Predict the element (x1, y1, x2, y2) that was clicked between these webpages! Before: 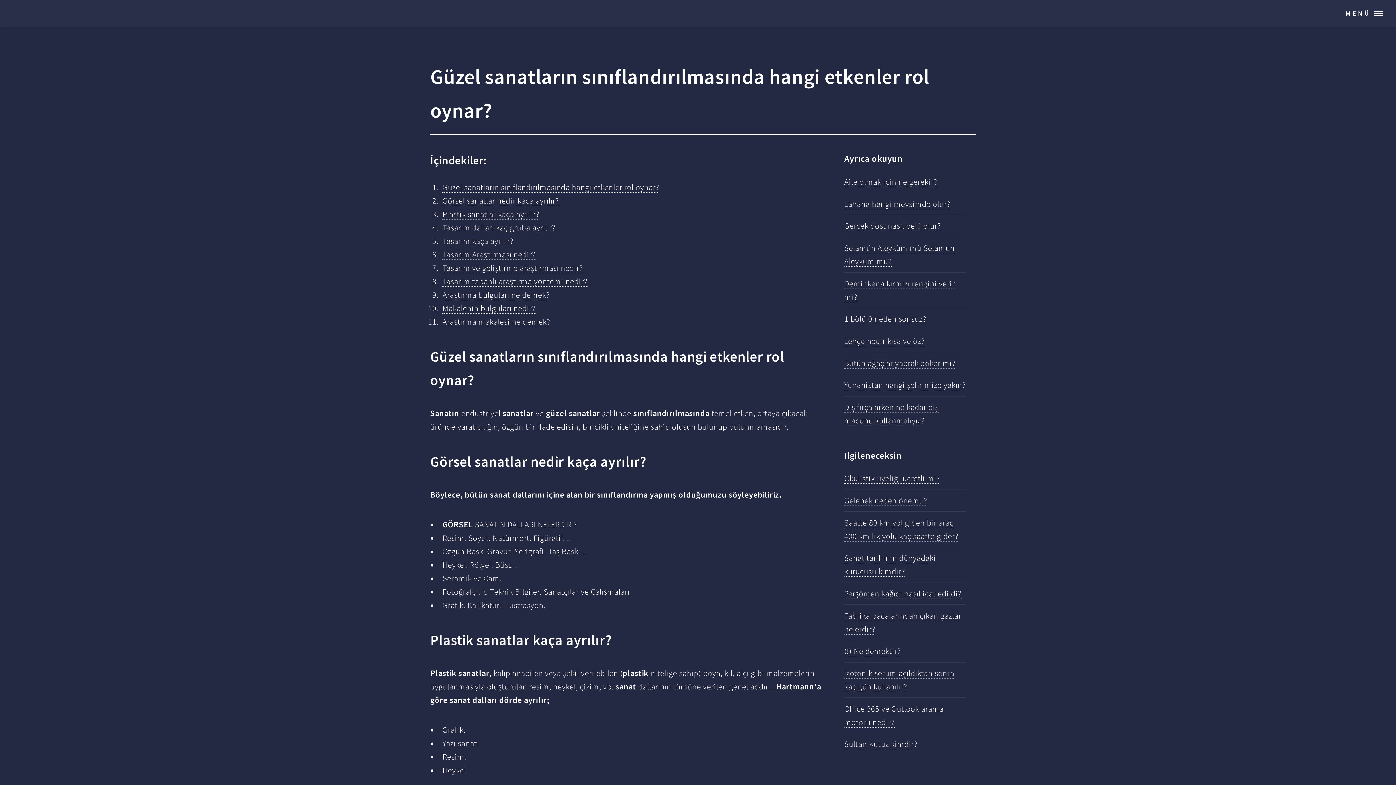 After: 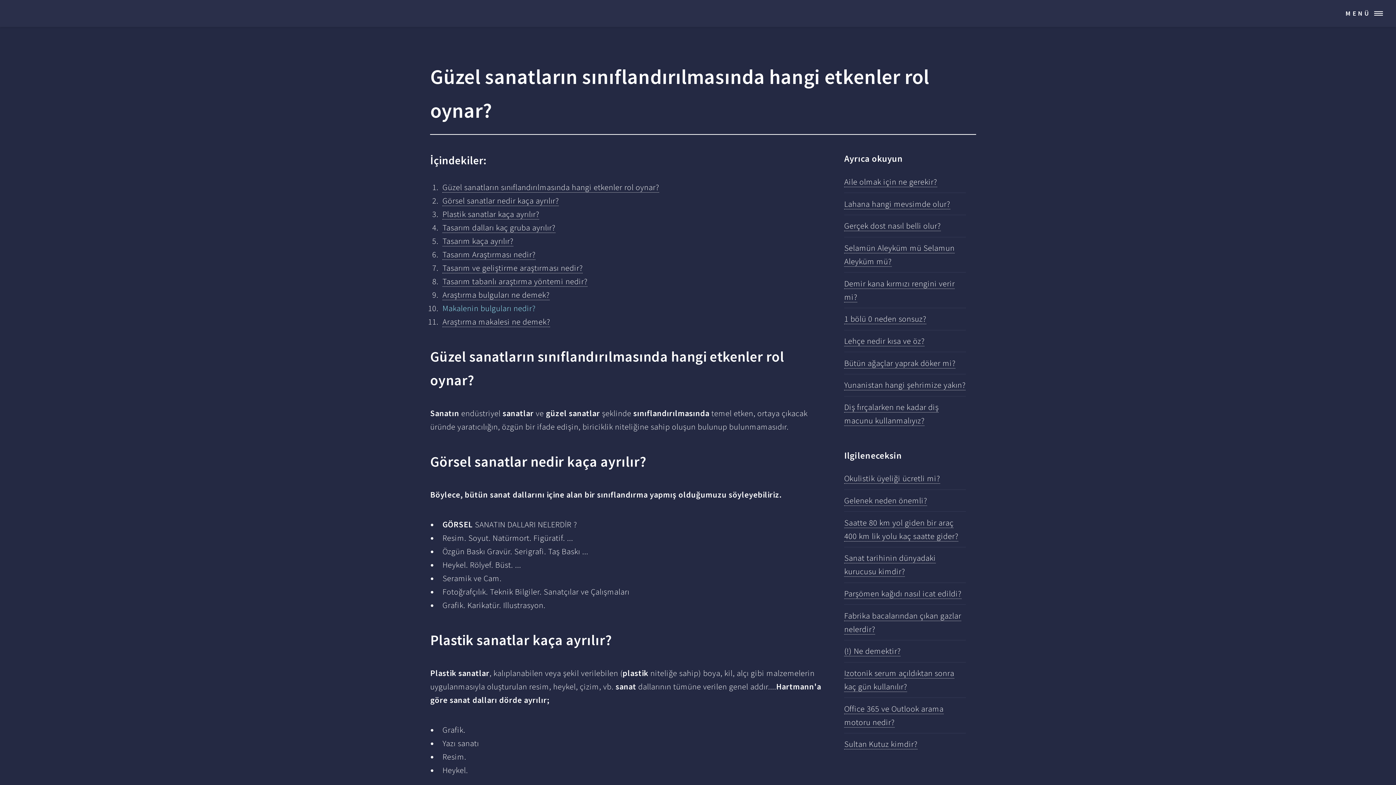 Action: bbox: (442, 303, 535, 313) label: Makalenin bulguları nedir?